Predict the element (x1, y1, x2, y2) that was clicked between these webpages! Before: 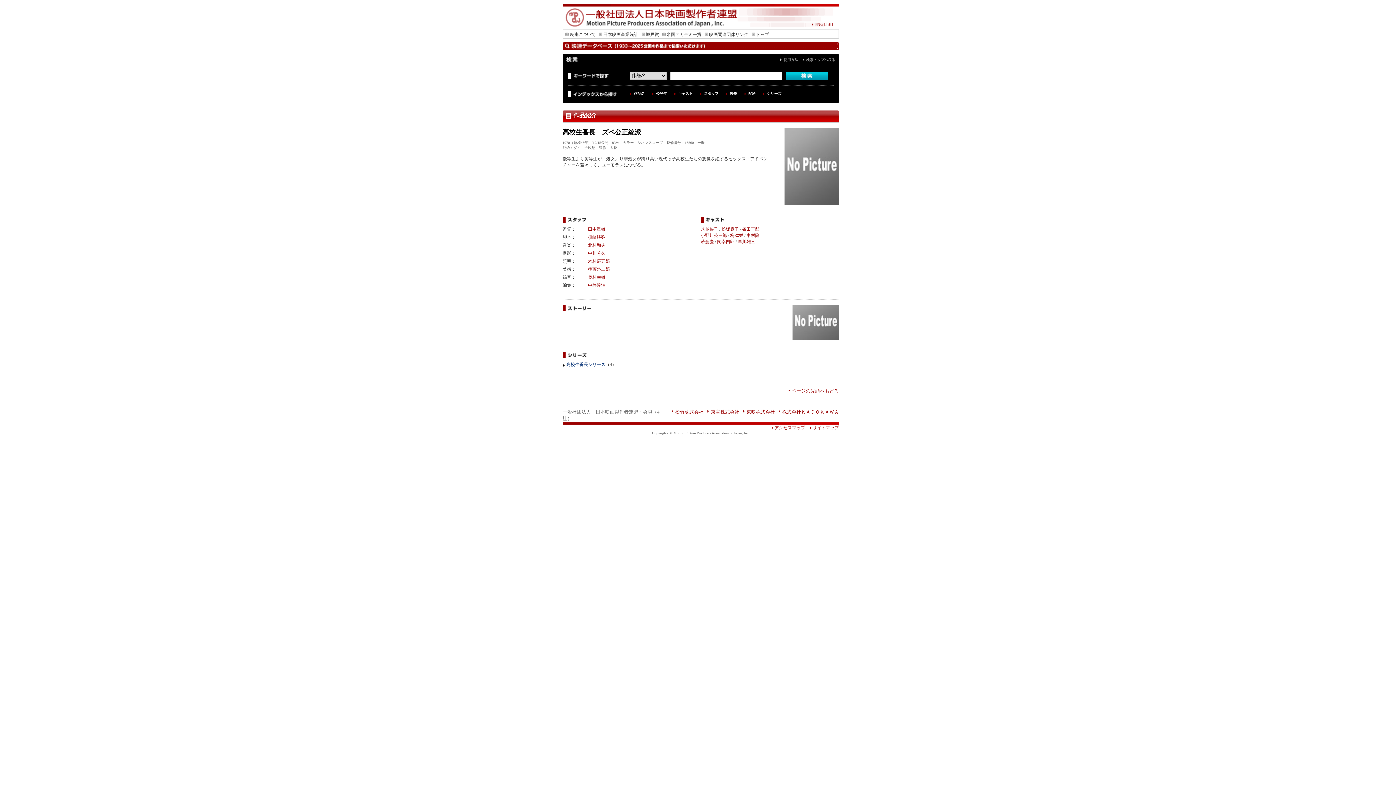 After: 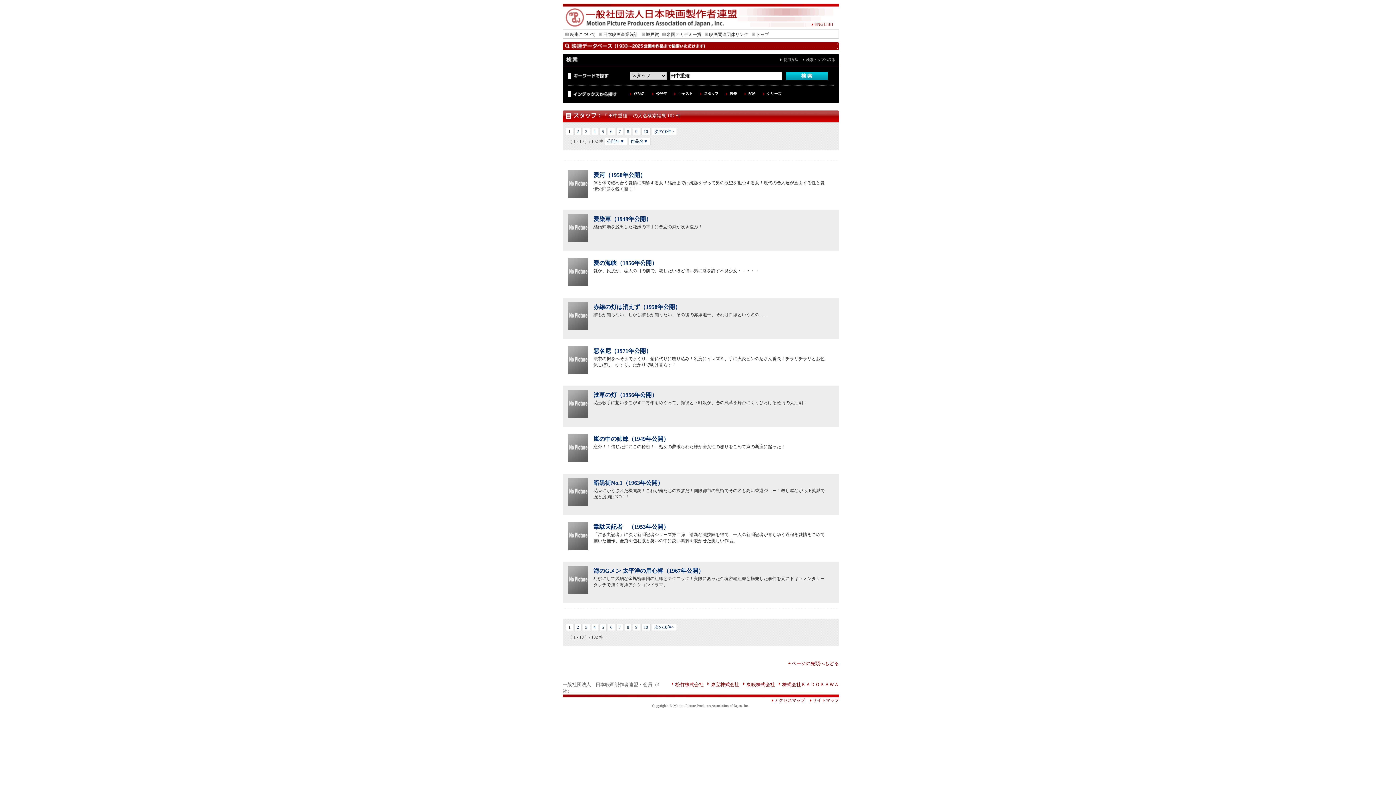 Action: bbox: (588, 226, 605, 232) label: 田中重雄